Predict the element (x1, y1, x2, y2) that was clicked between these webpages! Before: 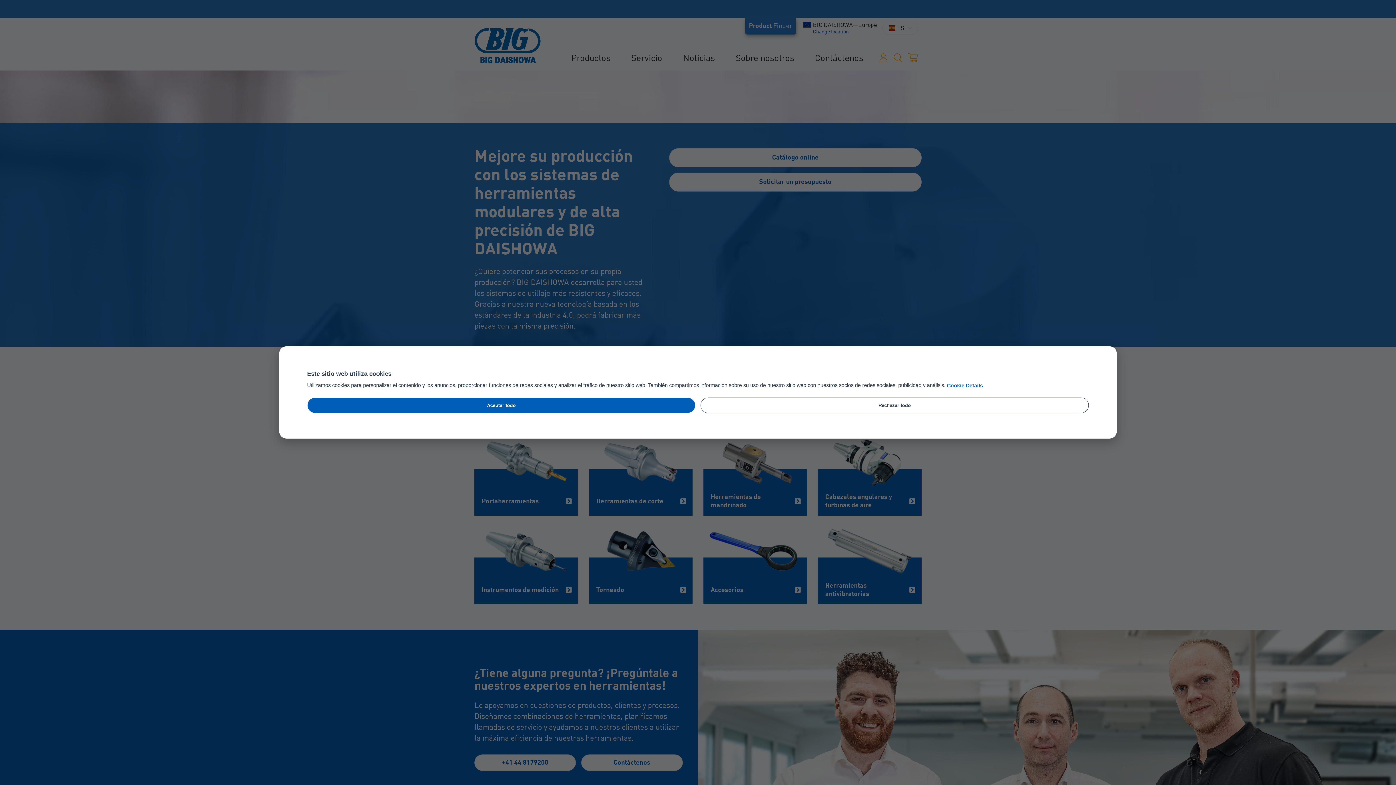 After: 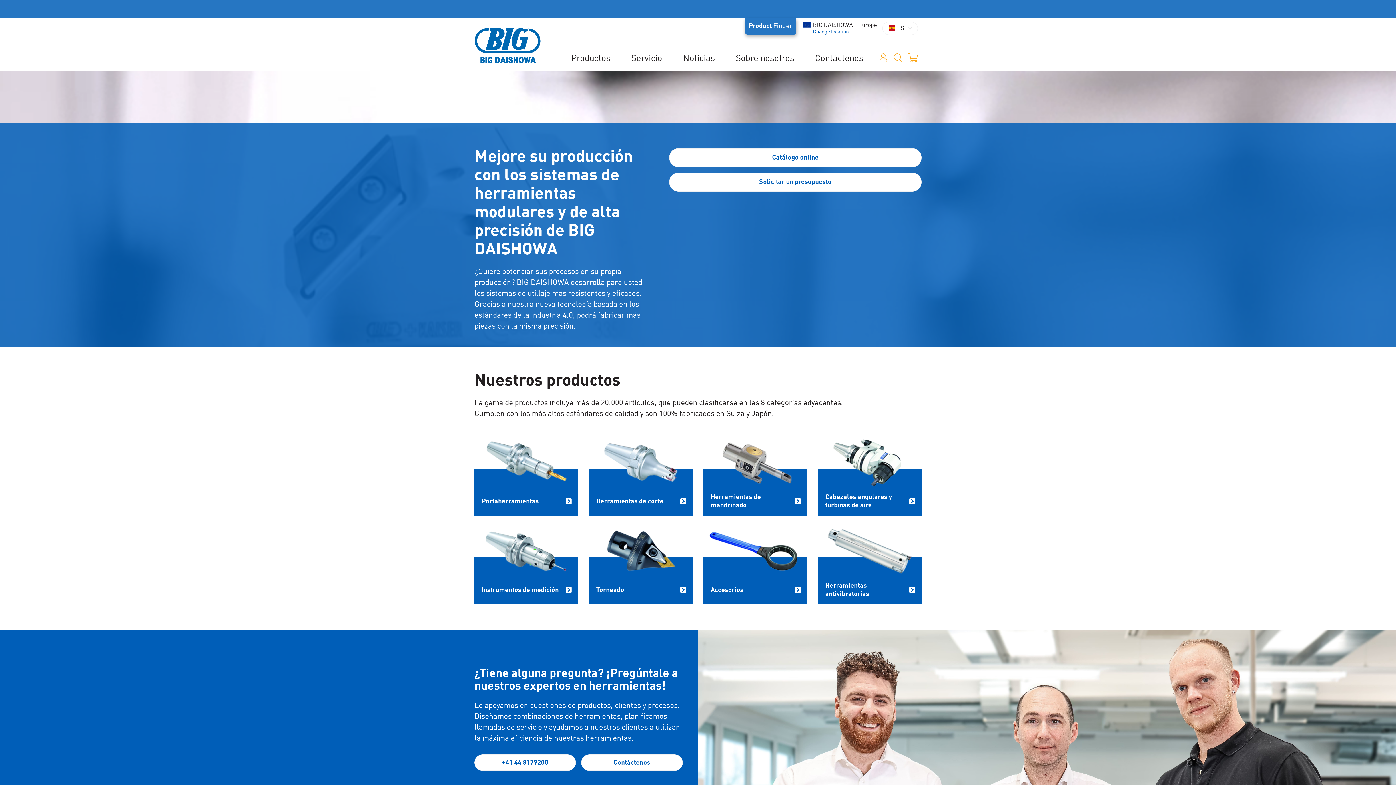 Action: label: Rechazar todo bbox: (700, 397, 1089, 413)